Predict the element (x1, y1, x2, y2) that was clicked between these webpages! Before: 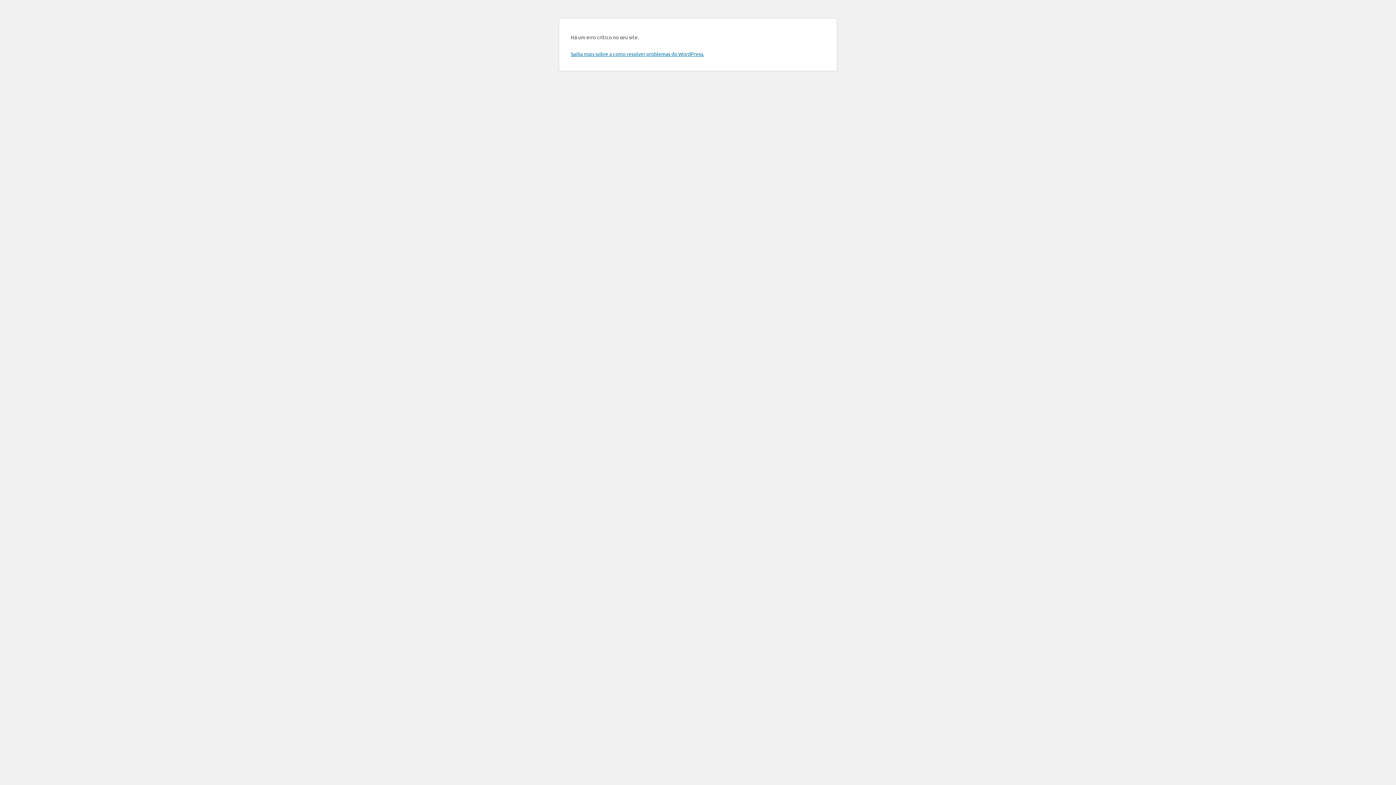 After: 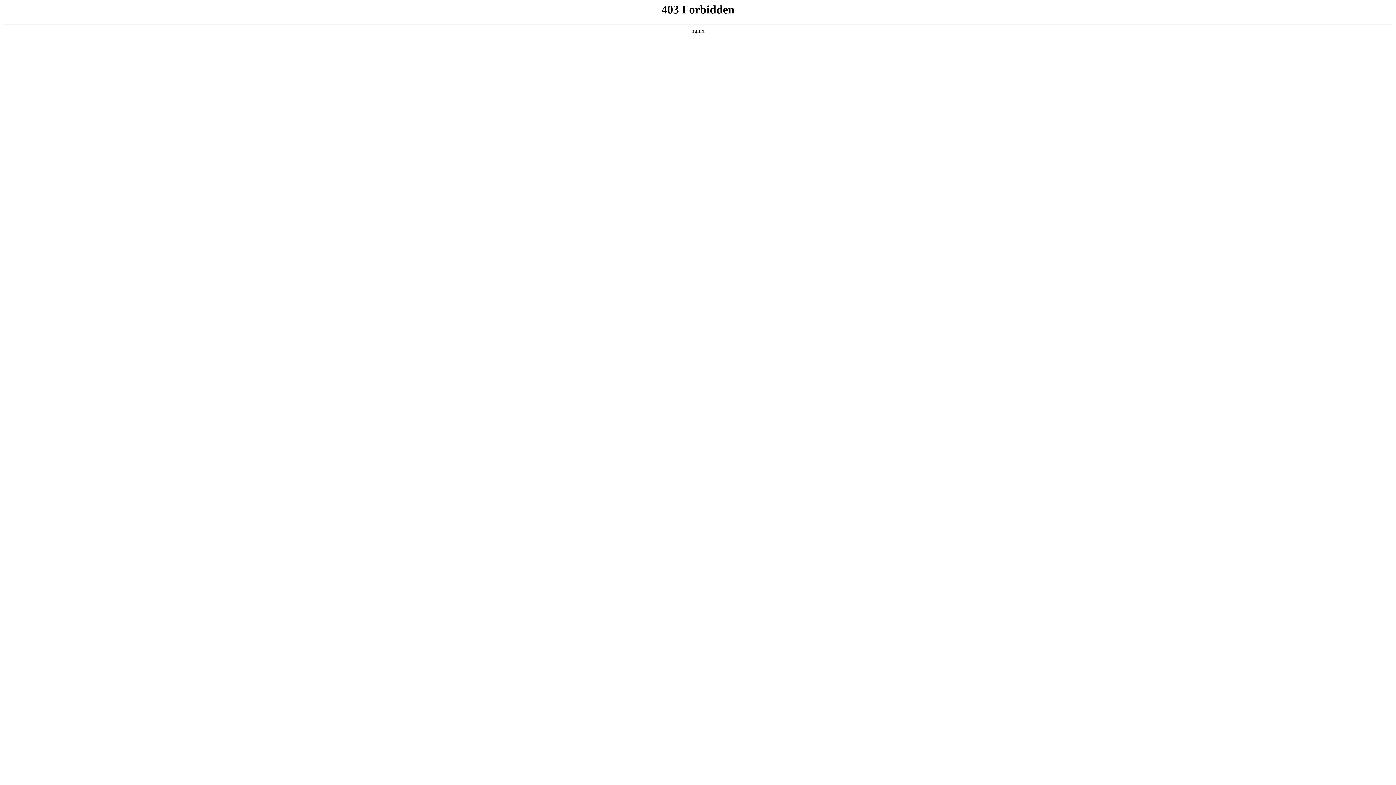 Action: label: Saiba mais sobre a como resolver problemas do WordPress. bbox: (570, 50, 704, 57)